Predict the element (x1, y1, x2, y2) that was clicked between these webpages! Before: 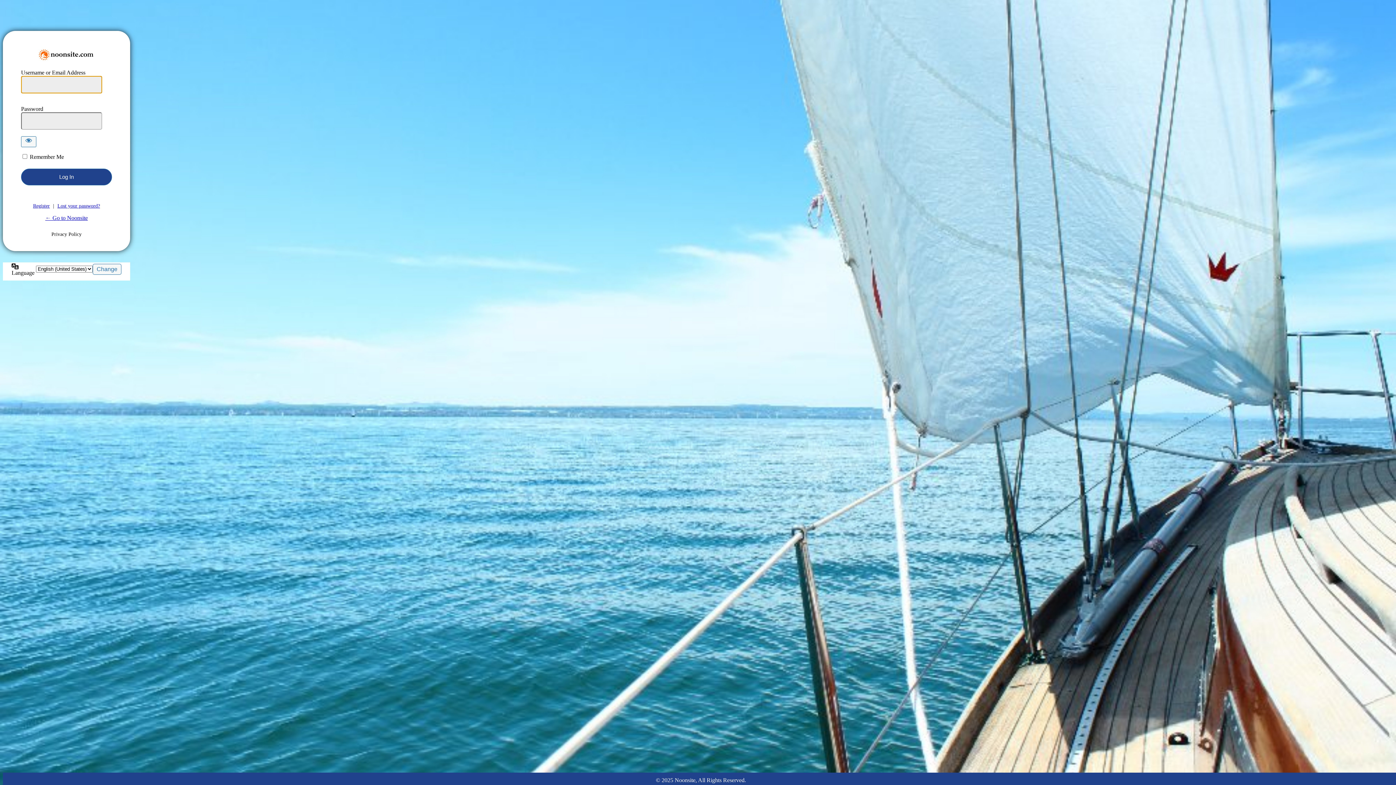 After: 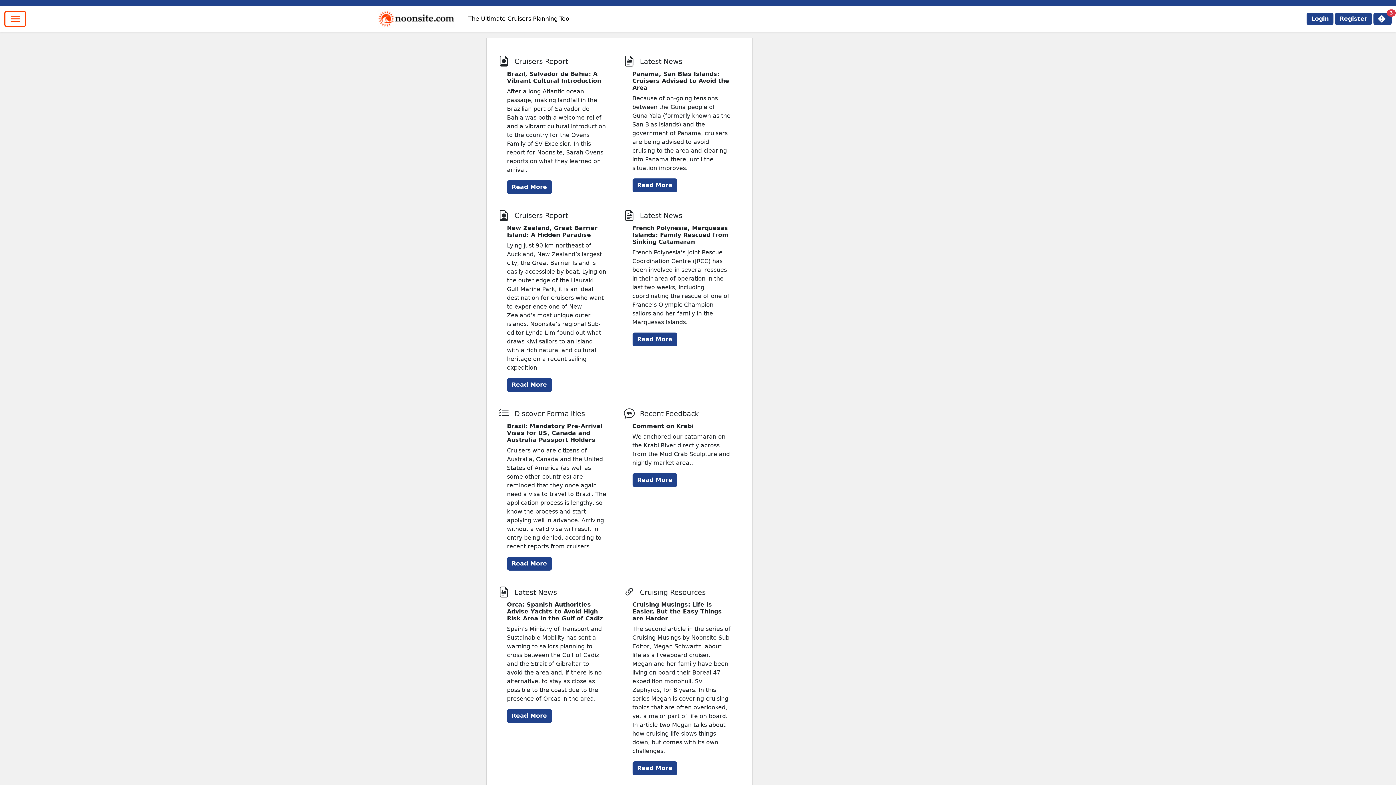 Action: label: ← Go to Noonsite bbox: (45, 214, 87, 220)